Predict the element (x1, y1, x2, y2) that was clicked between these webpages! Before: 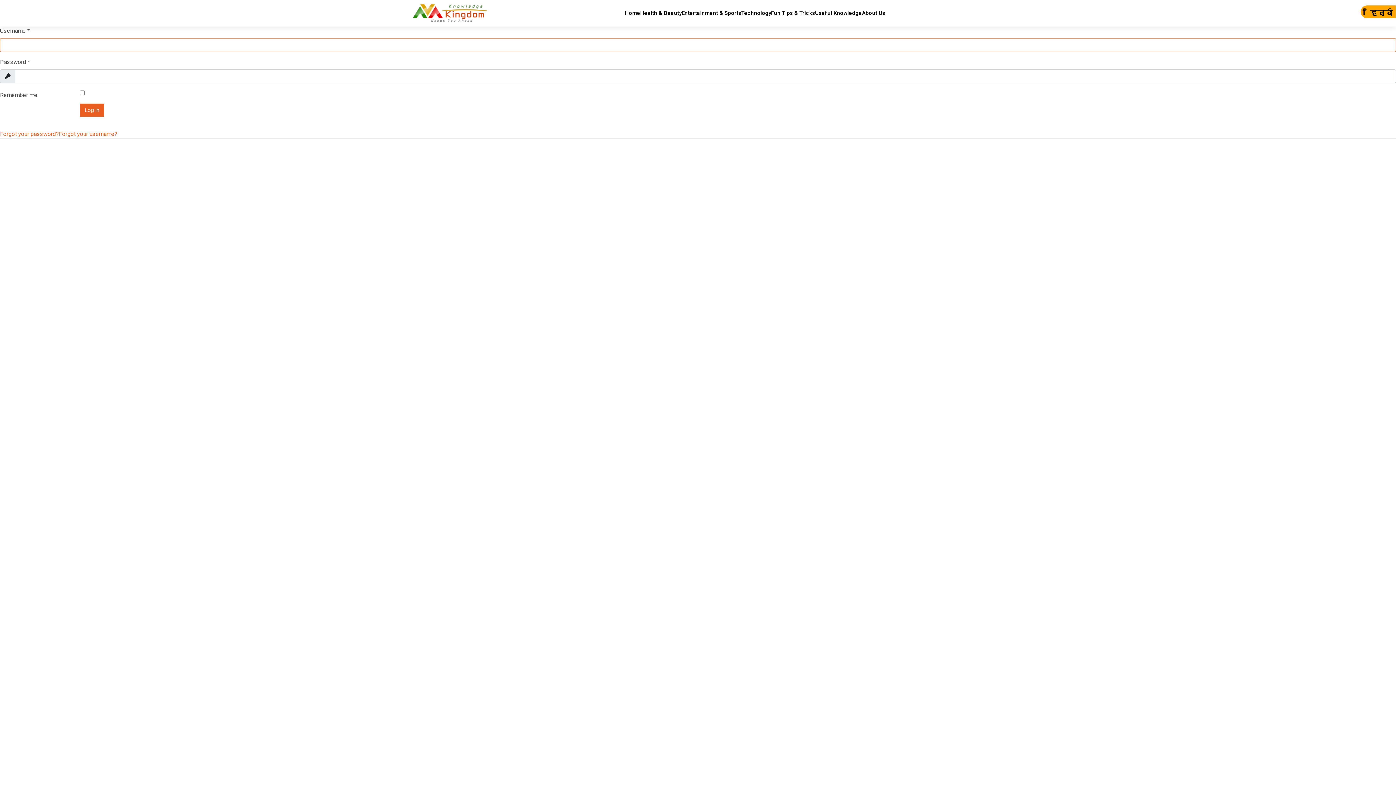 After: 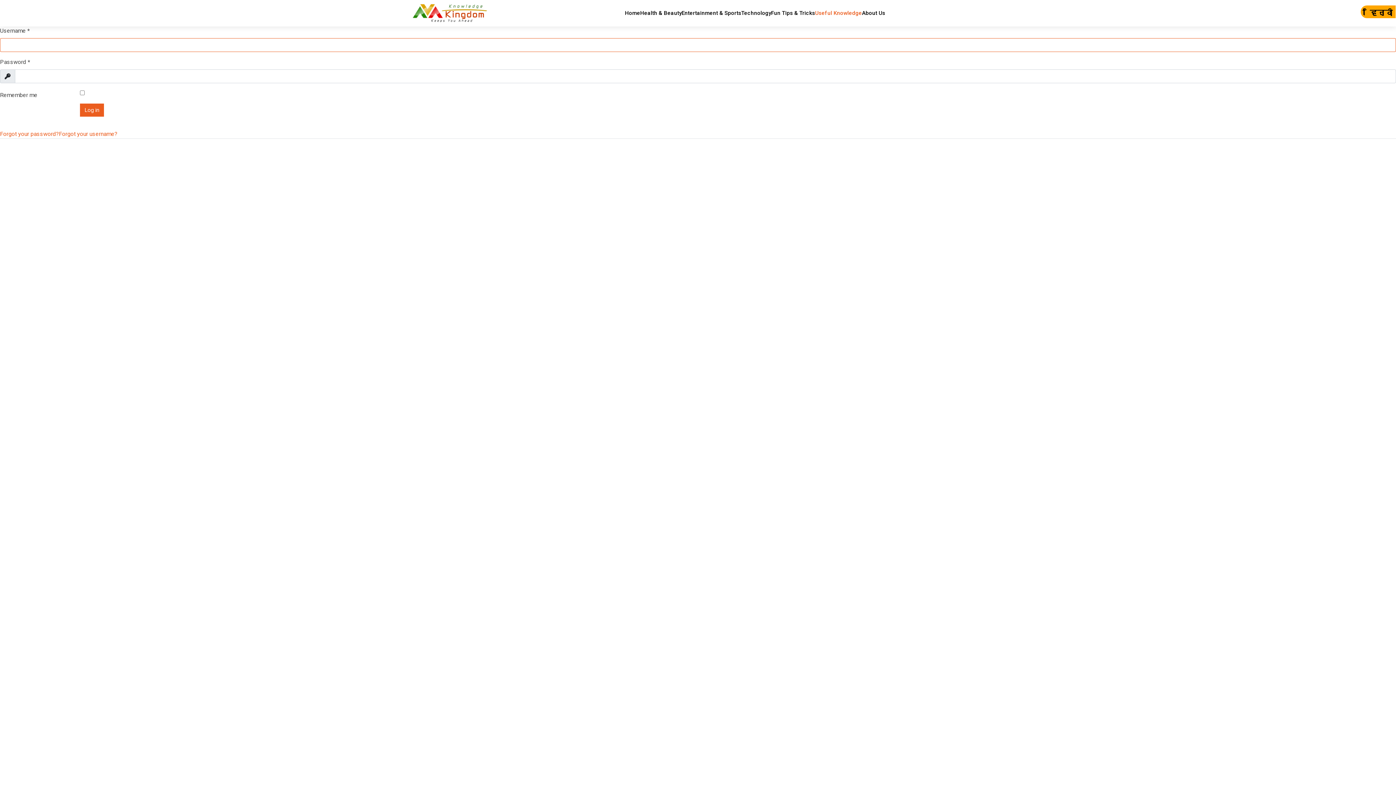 Action: label: Useful Knowledge bbox: (815, 0, 862, 26)